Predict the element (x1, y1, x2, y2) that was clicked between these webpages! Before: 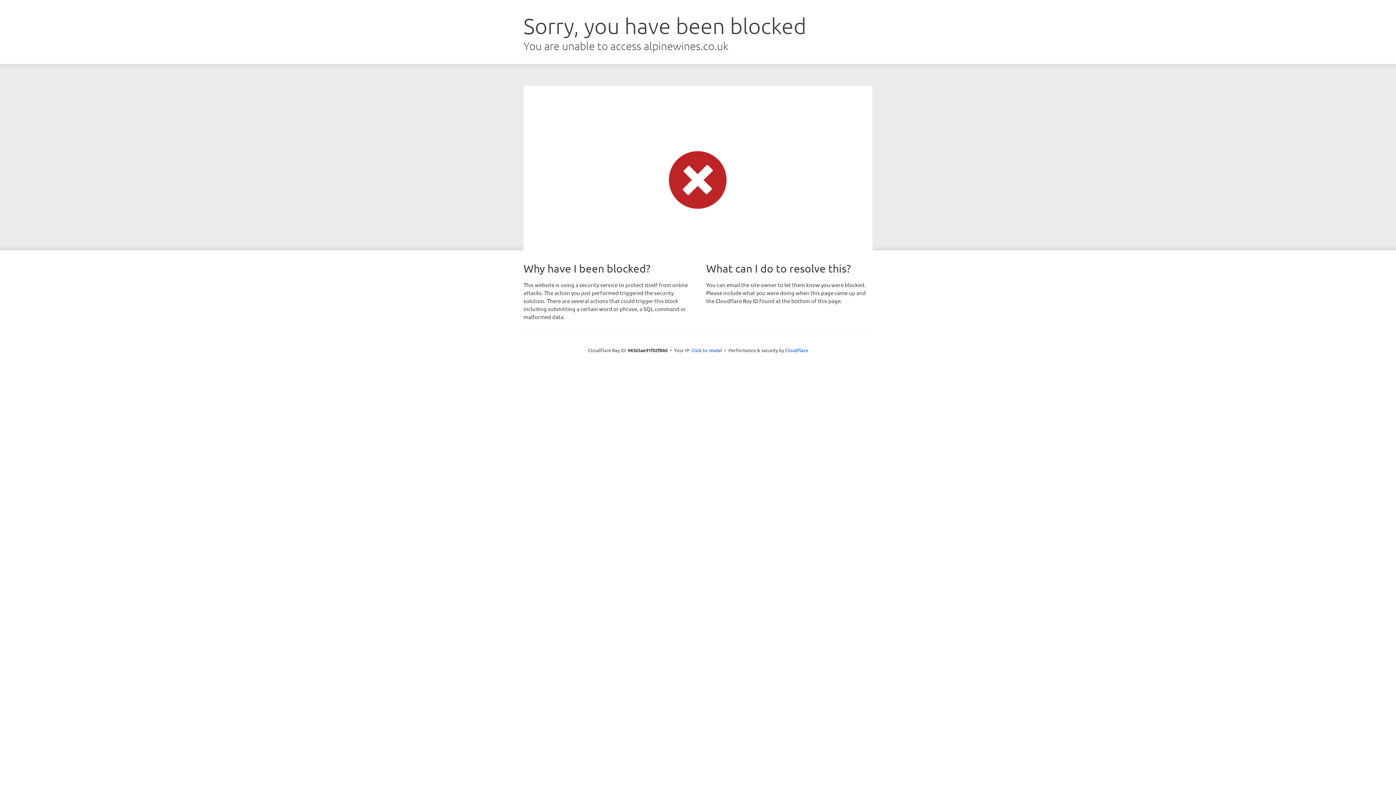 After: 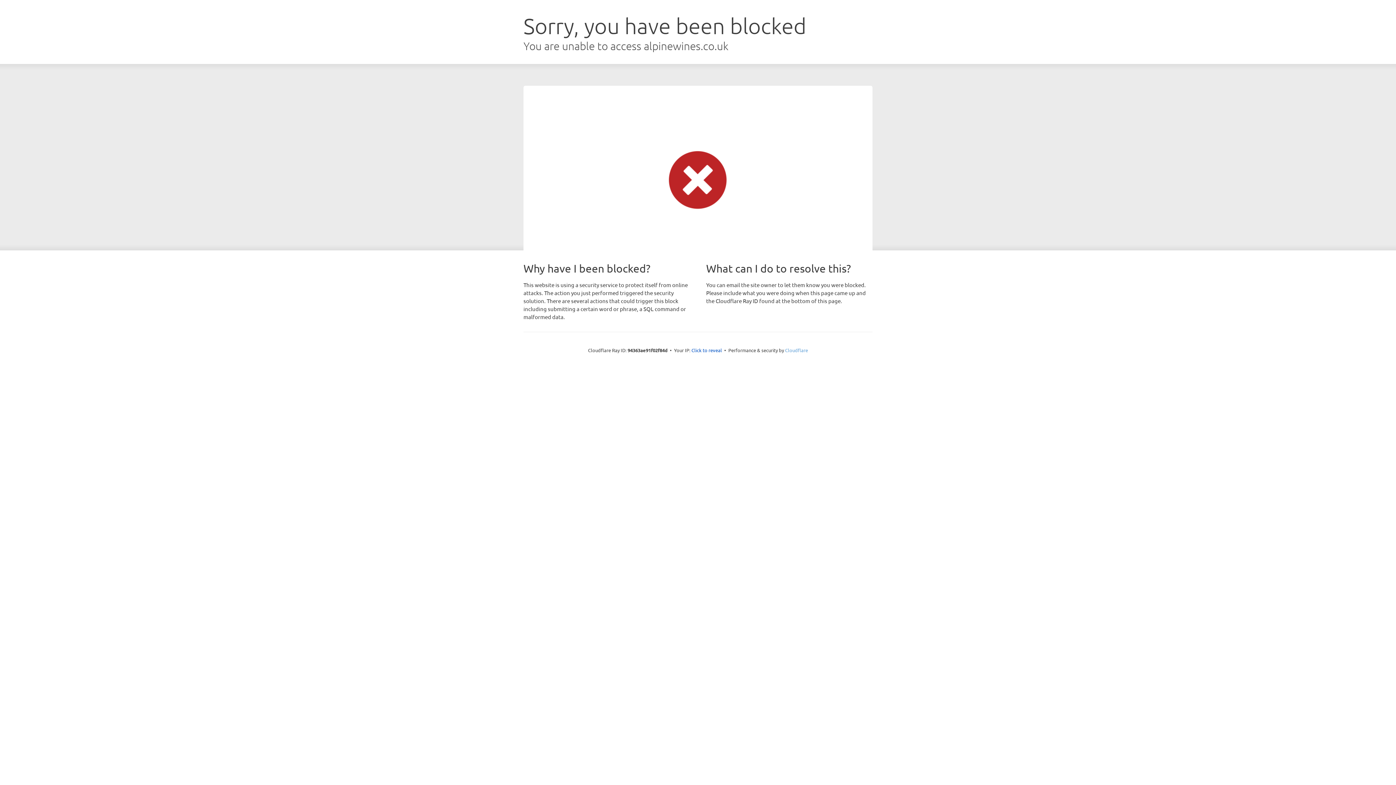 Action: label: Cloudflare bbox: (785, 347, 808, 353)